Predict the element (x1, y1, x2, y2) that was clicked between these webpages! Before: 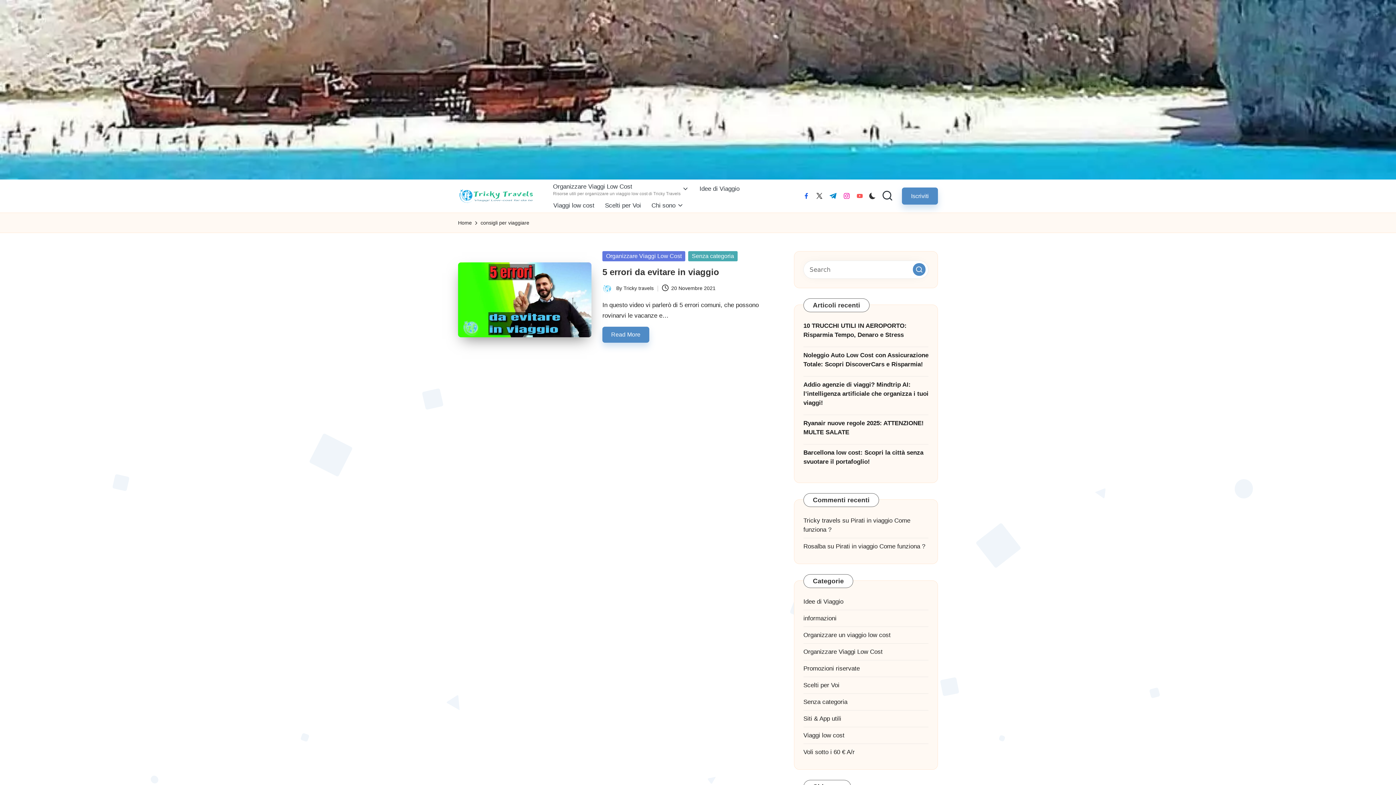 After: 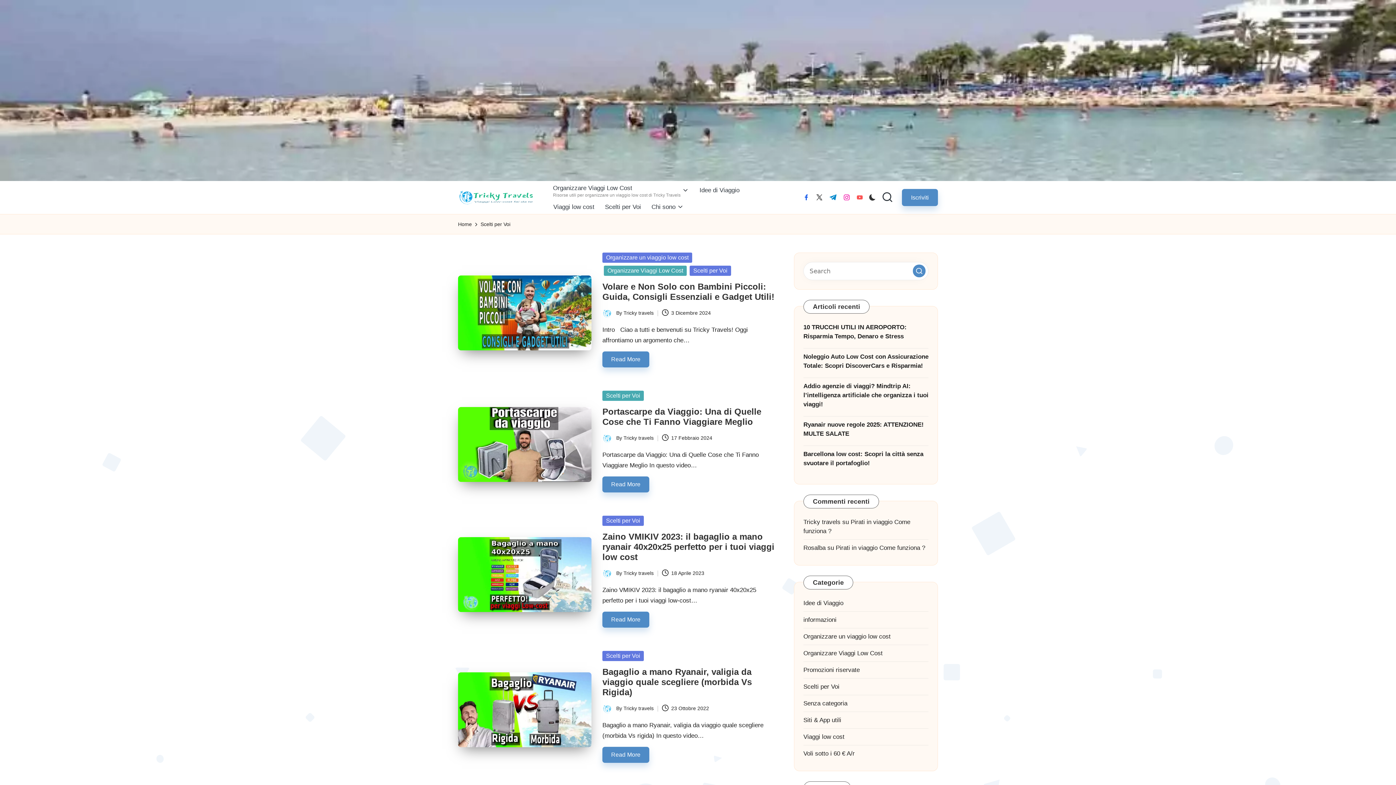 Action: bbox: (803, 682, 839, 689) label: Scelti per Voi